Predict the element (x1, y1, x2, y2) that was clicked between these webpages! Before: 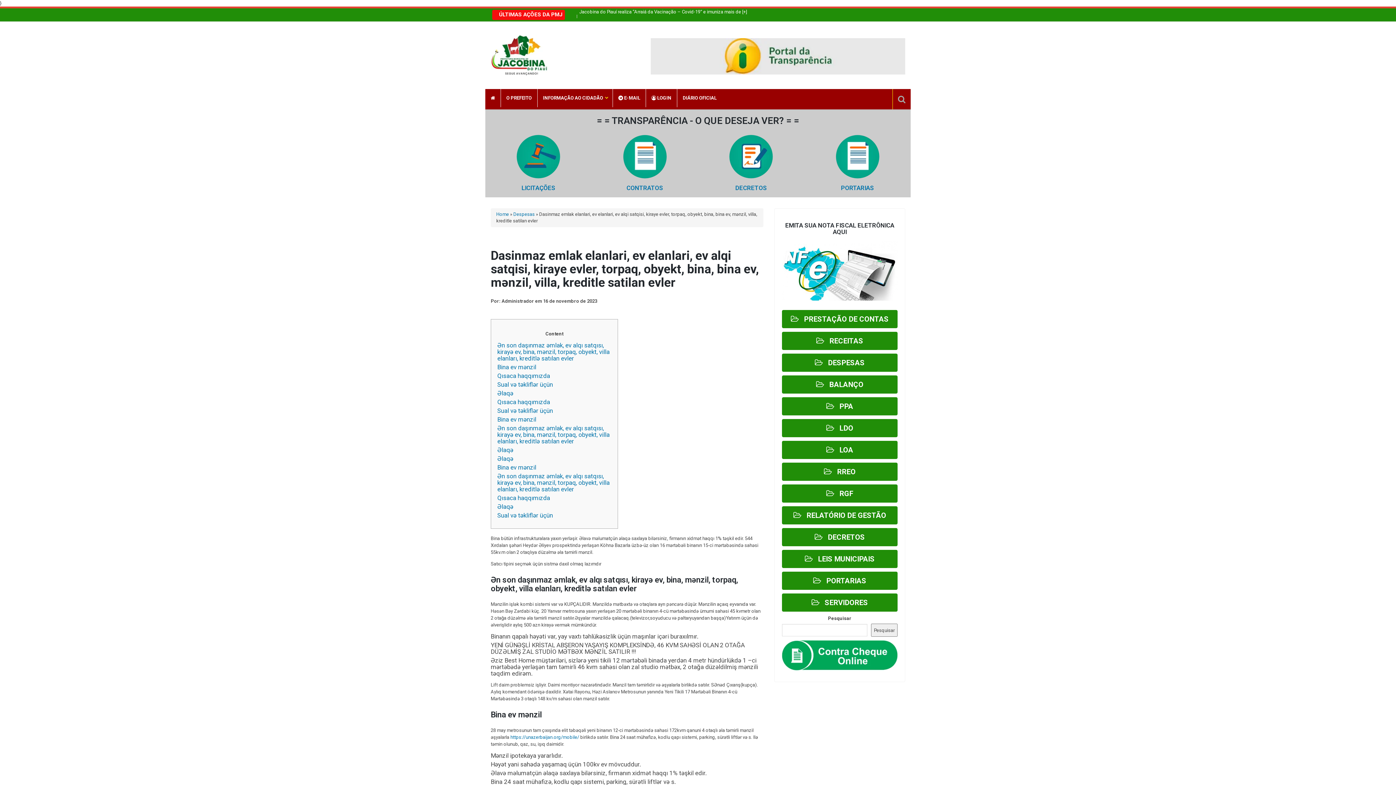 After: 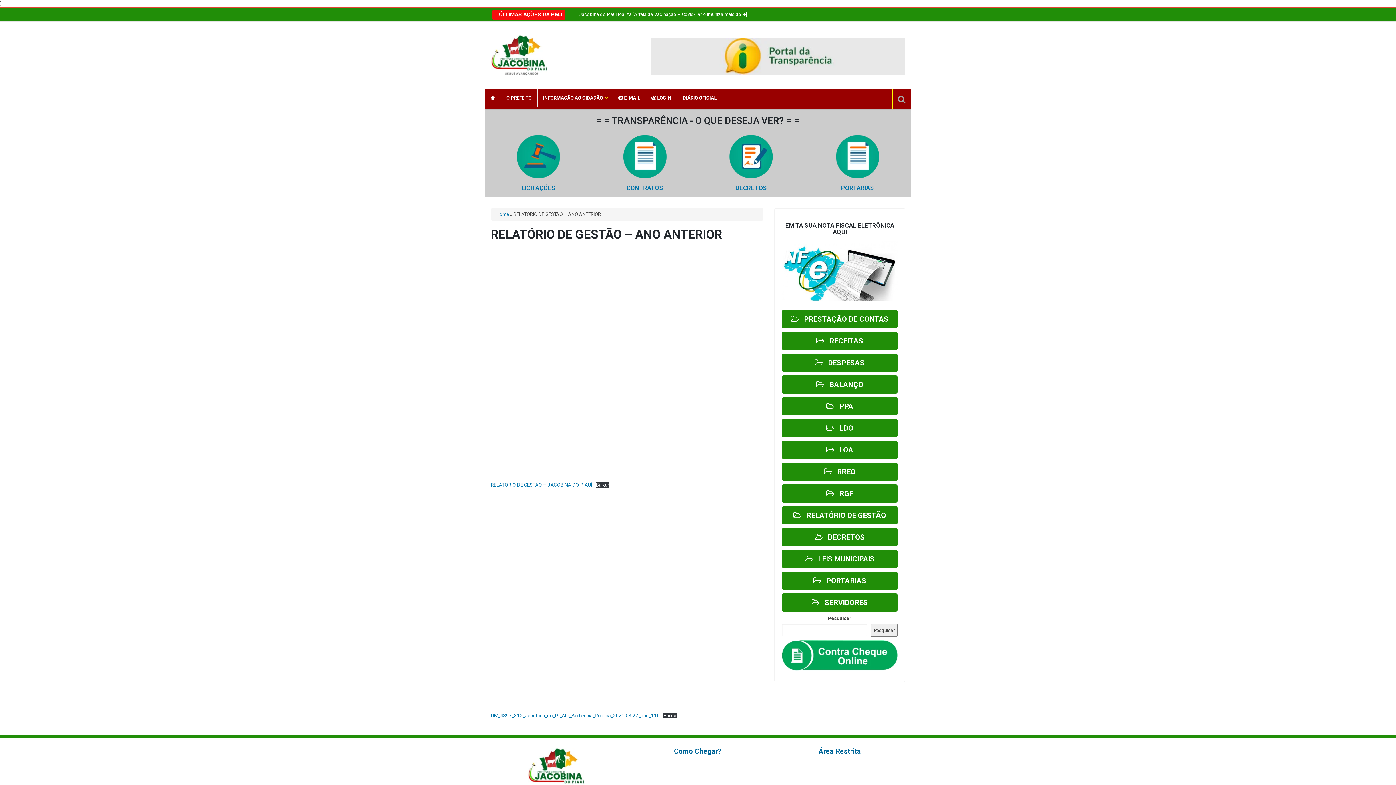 Action: label:    RELATÓRIO DE GESTÃO bbox: (782, 506, 897, 524)